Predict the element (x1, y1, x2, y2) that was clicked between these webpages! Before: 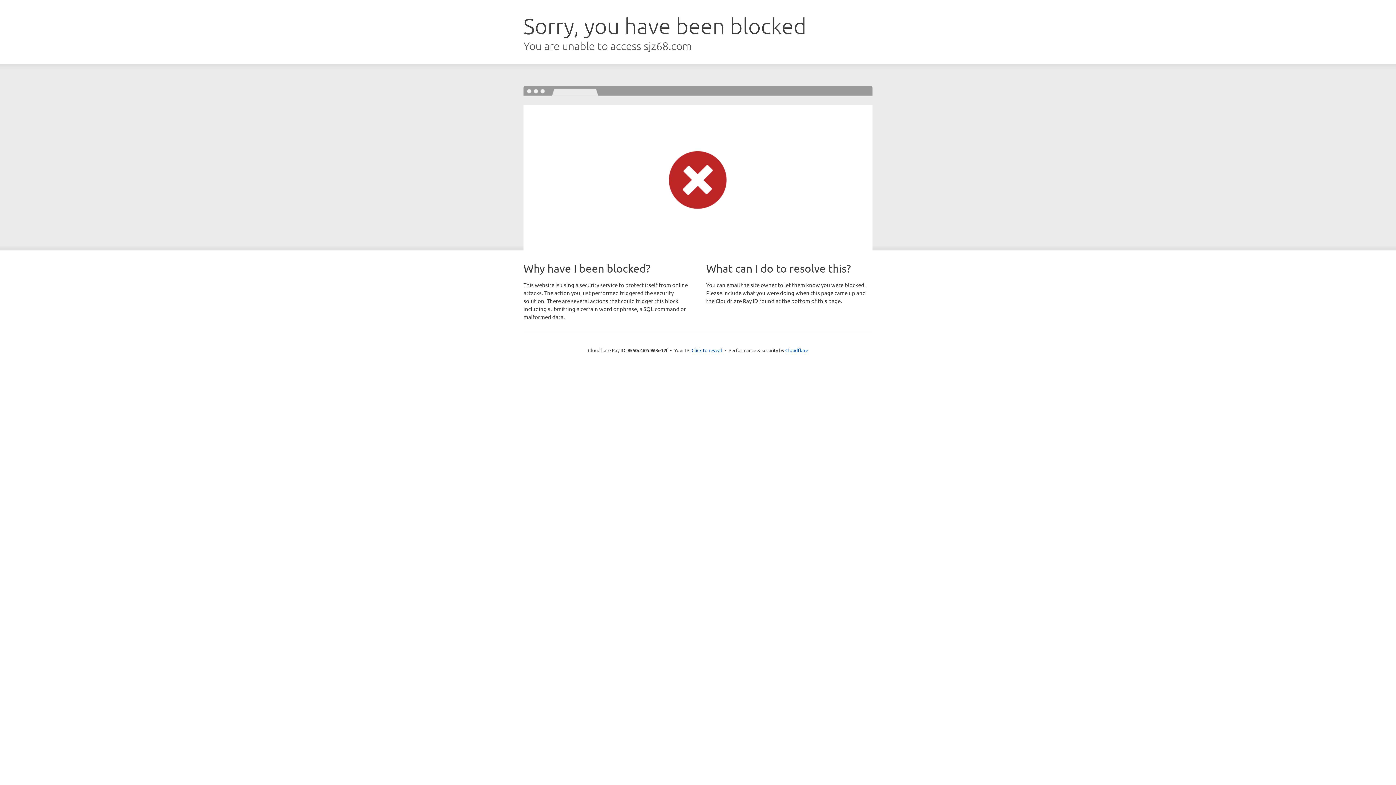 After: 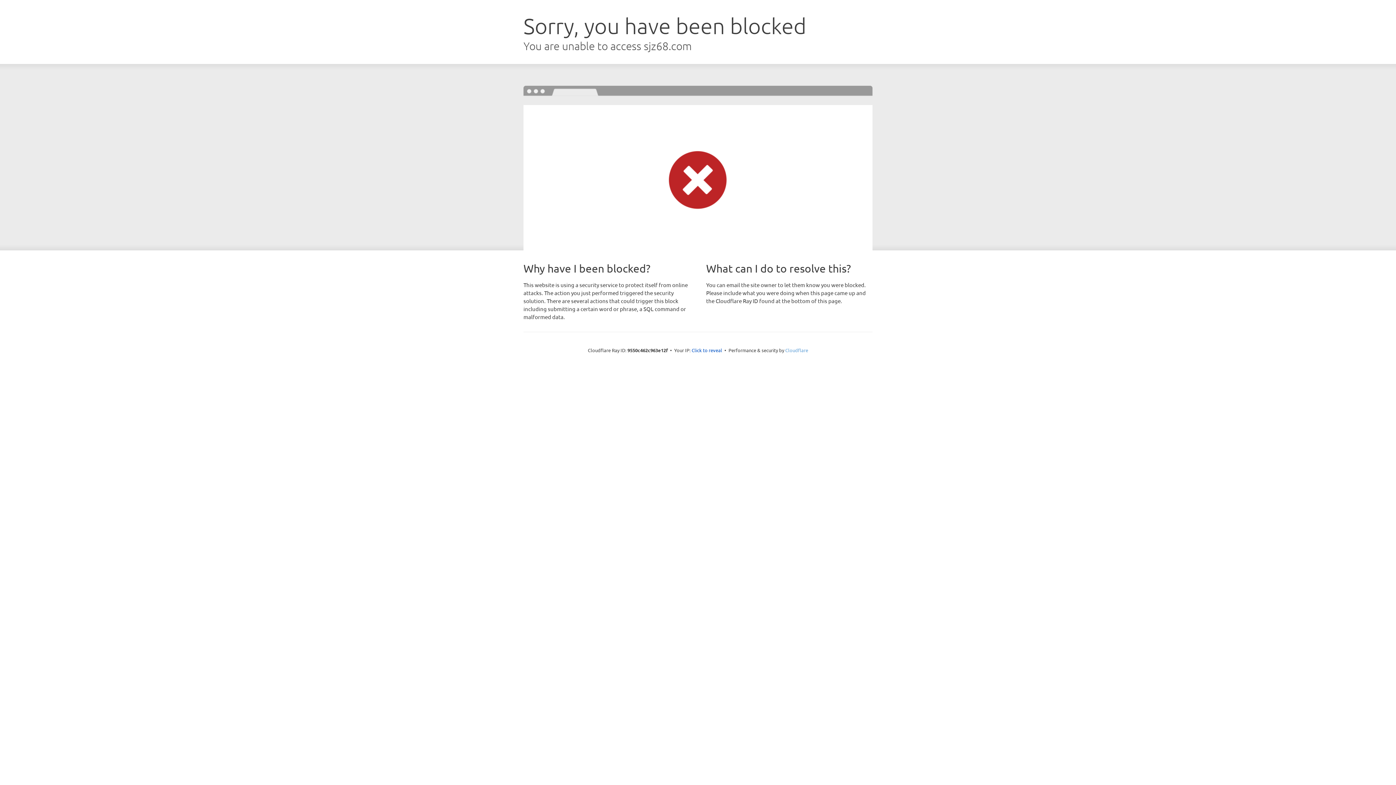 Action: bbox: (785, 347, 808, 353) label: Cloudflare